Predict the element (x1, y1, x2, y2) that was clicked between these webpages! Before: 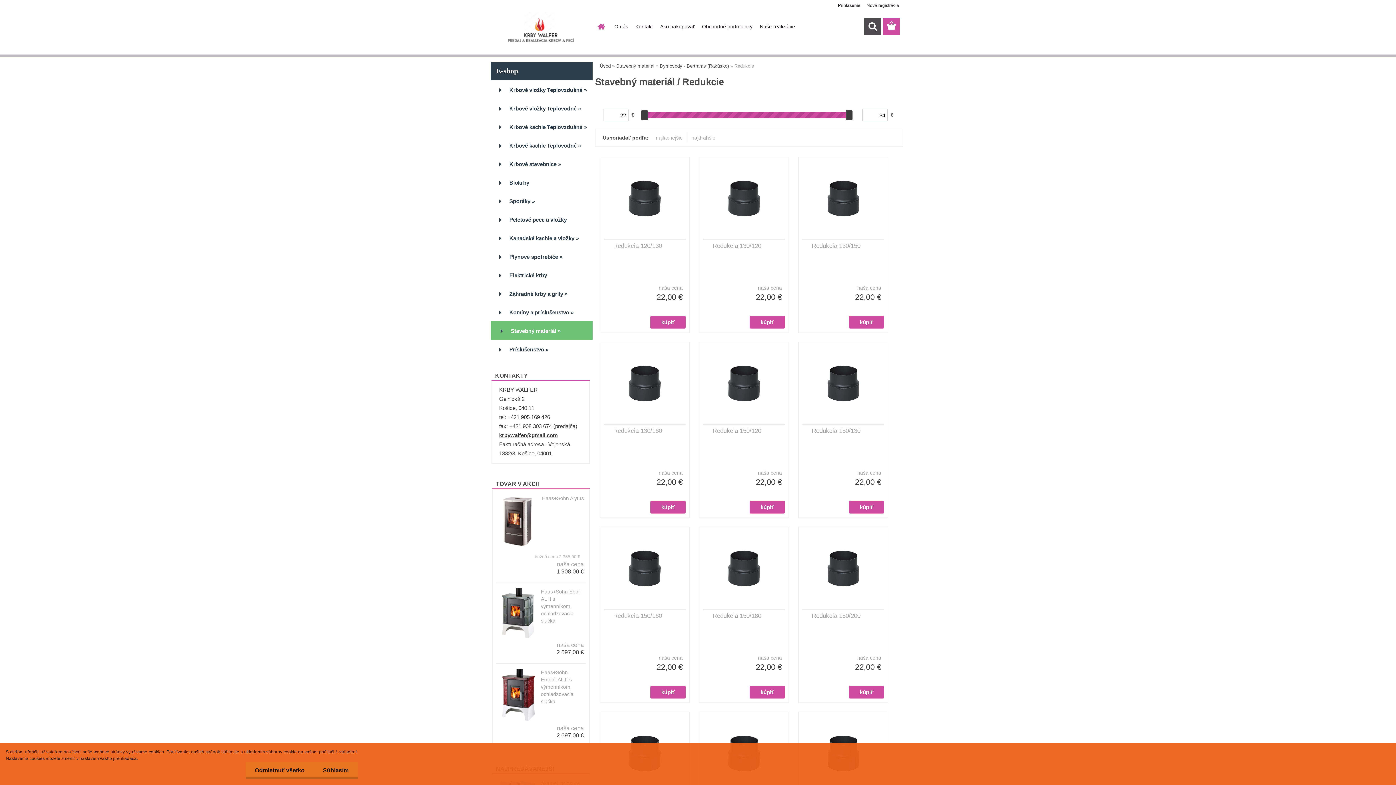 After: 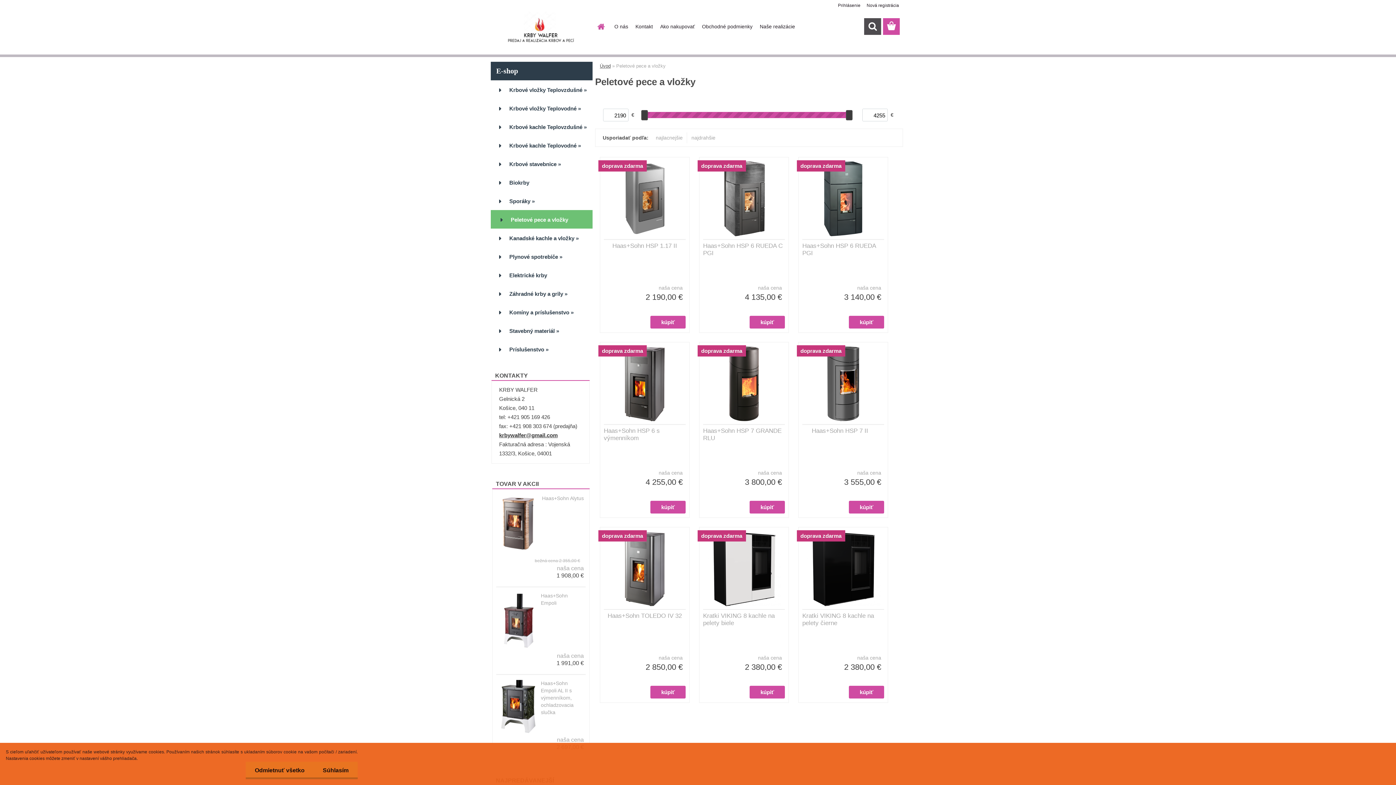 Action: label: Peletové pece a vložky bbox: (490, 210, 592, 228)